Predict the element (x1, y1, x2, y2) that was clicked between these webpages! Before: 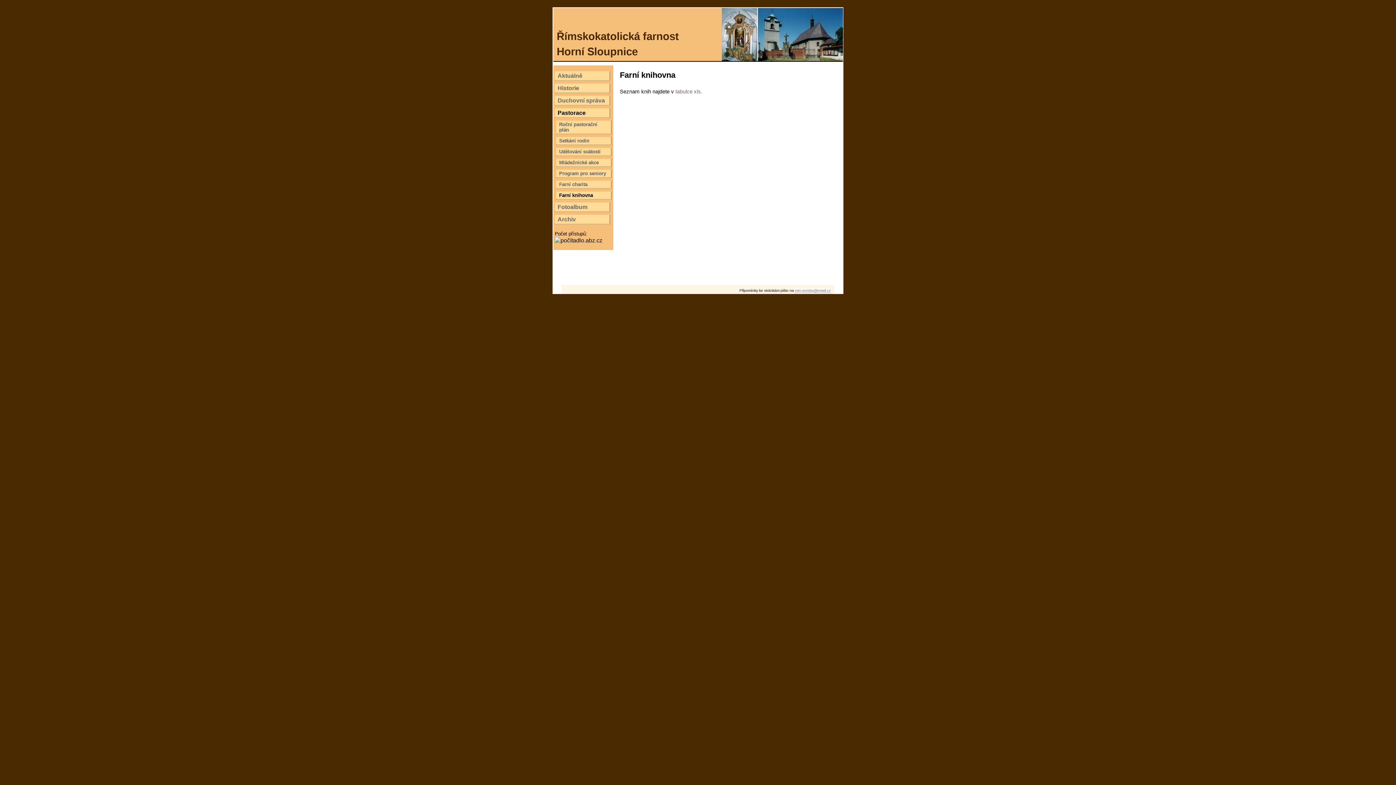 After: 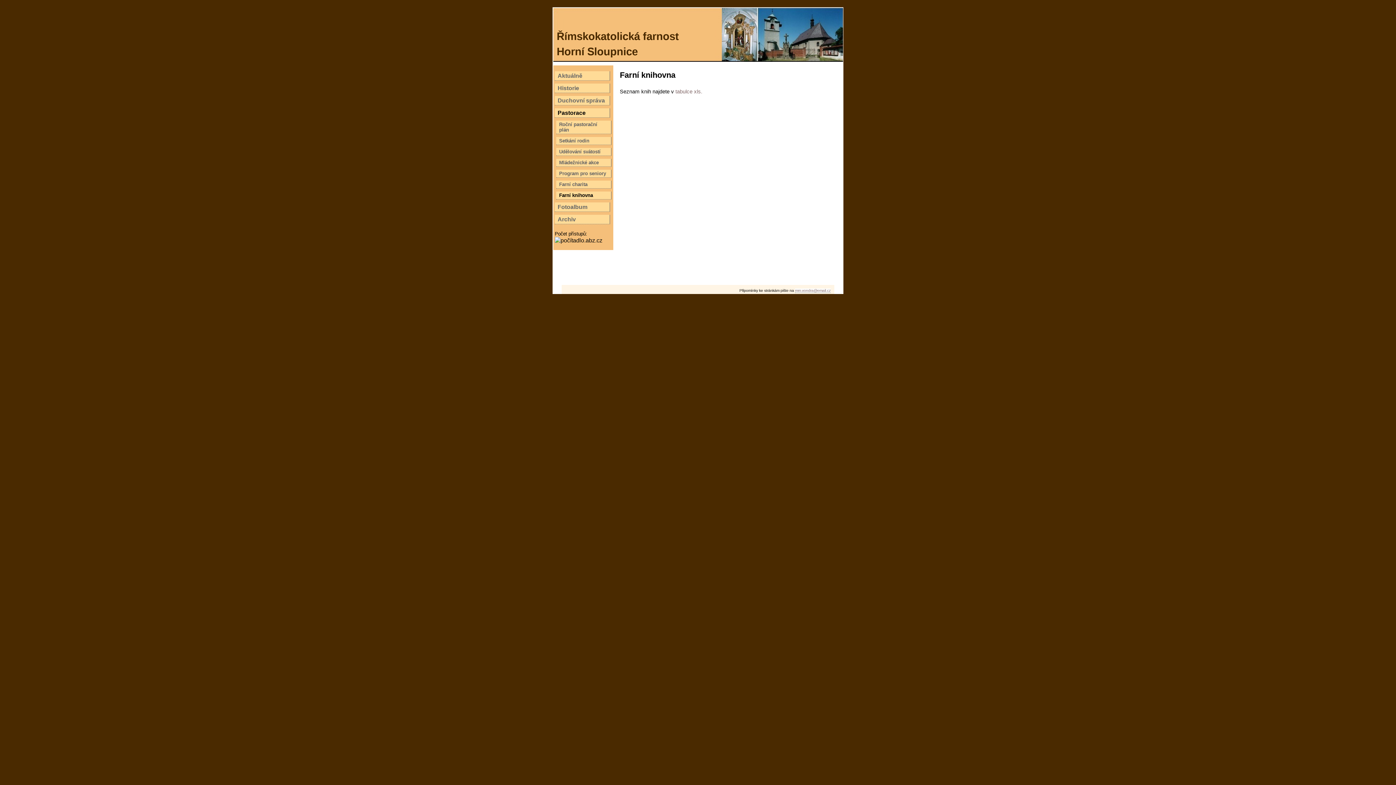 Action: label: Farní knihovna bbox: (556, 191, 611, 199)